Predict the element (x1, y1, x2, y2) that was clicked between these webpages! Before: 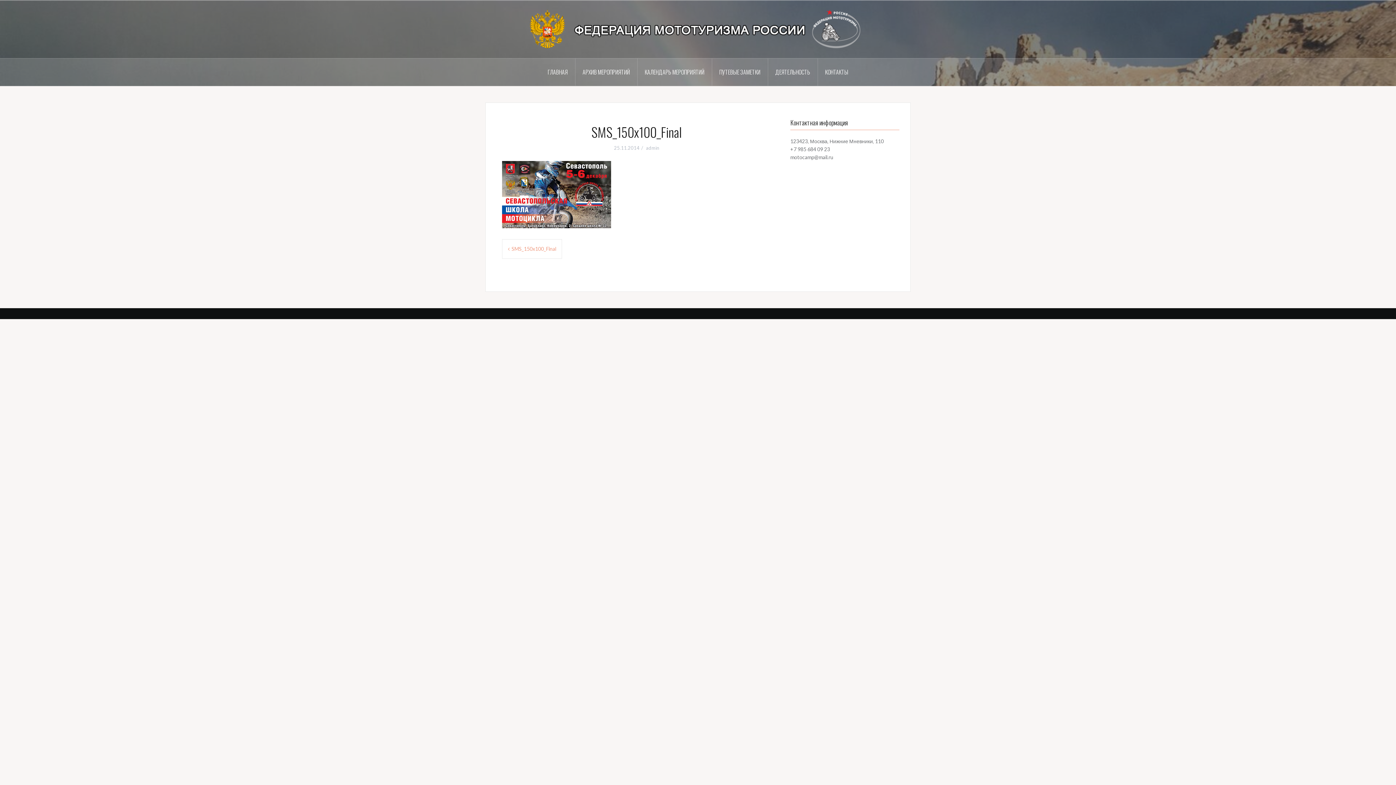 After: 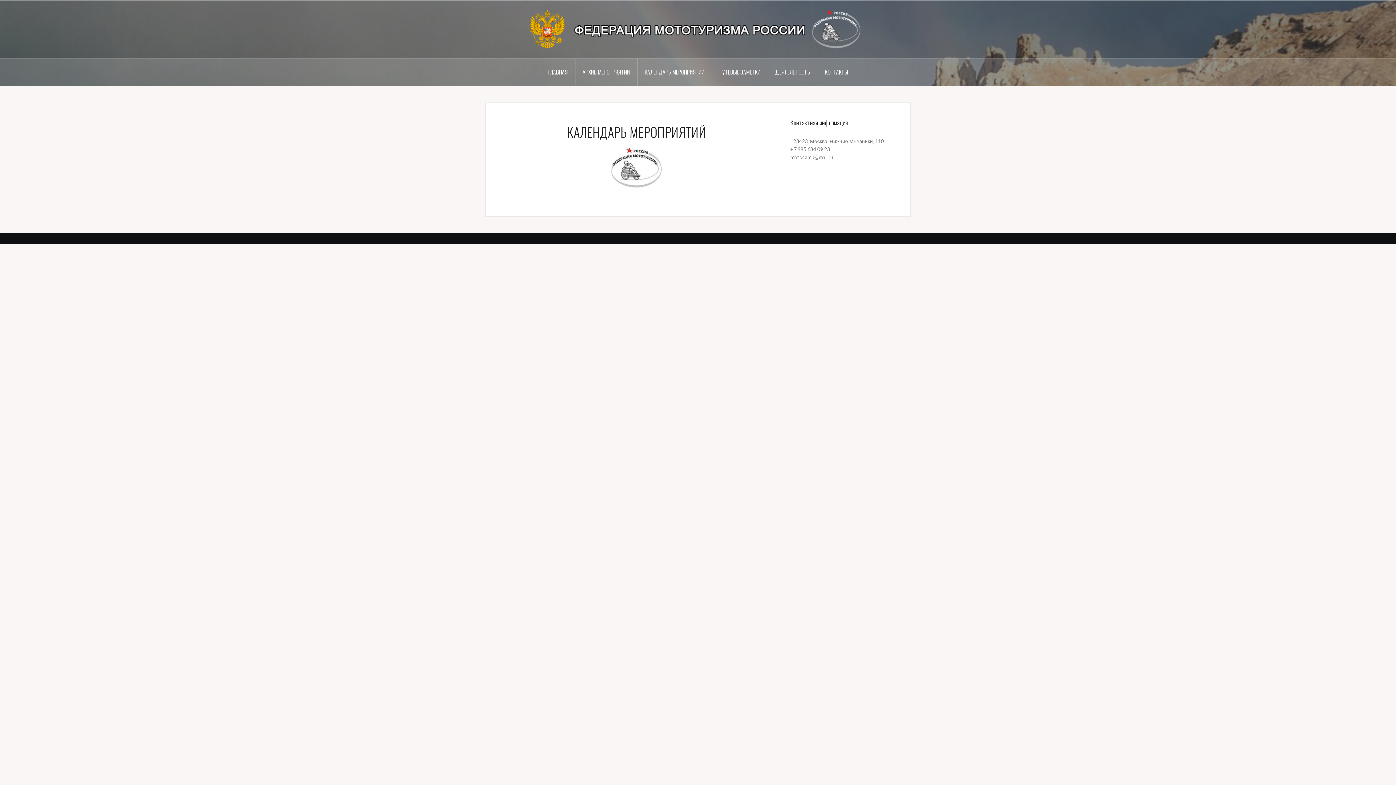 Action: bbox: (637, 58, 712, 85) label: КАЛЕНДАРЬ МЕРОПРИЯТИЙ